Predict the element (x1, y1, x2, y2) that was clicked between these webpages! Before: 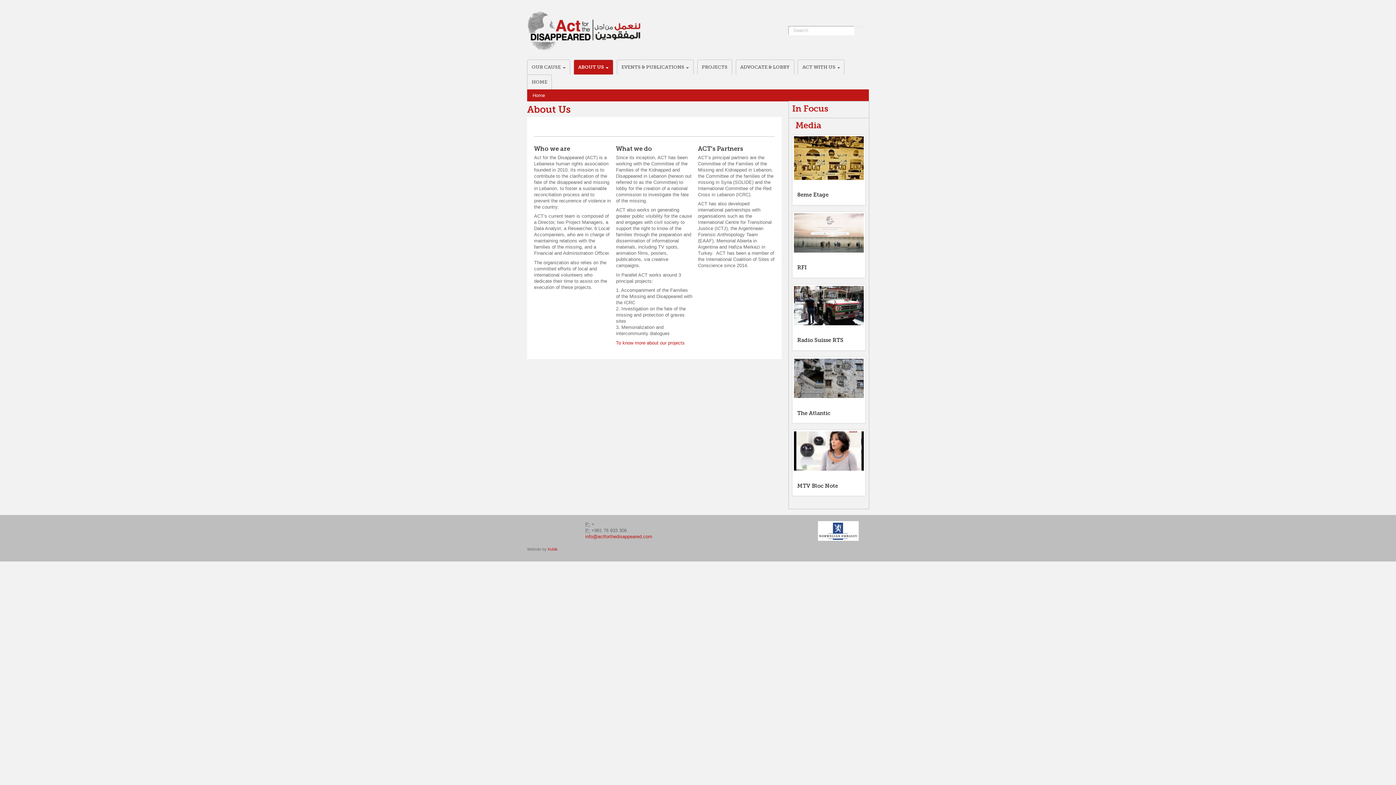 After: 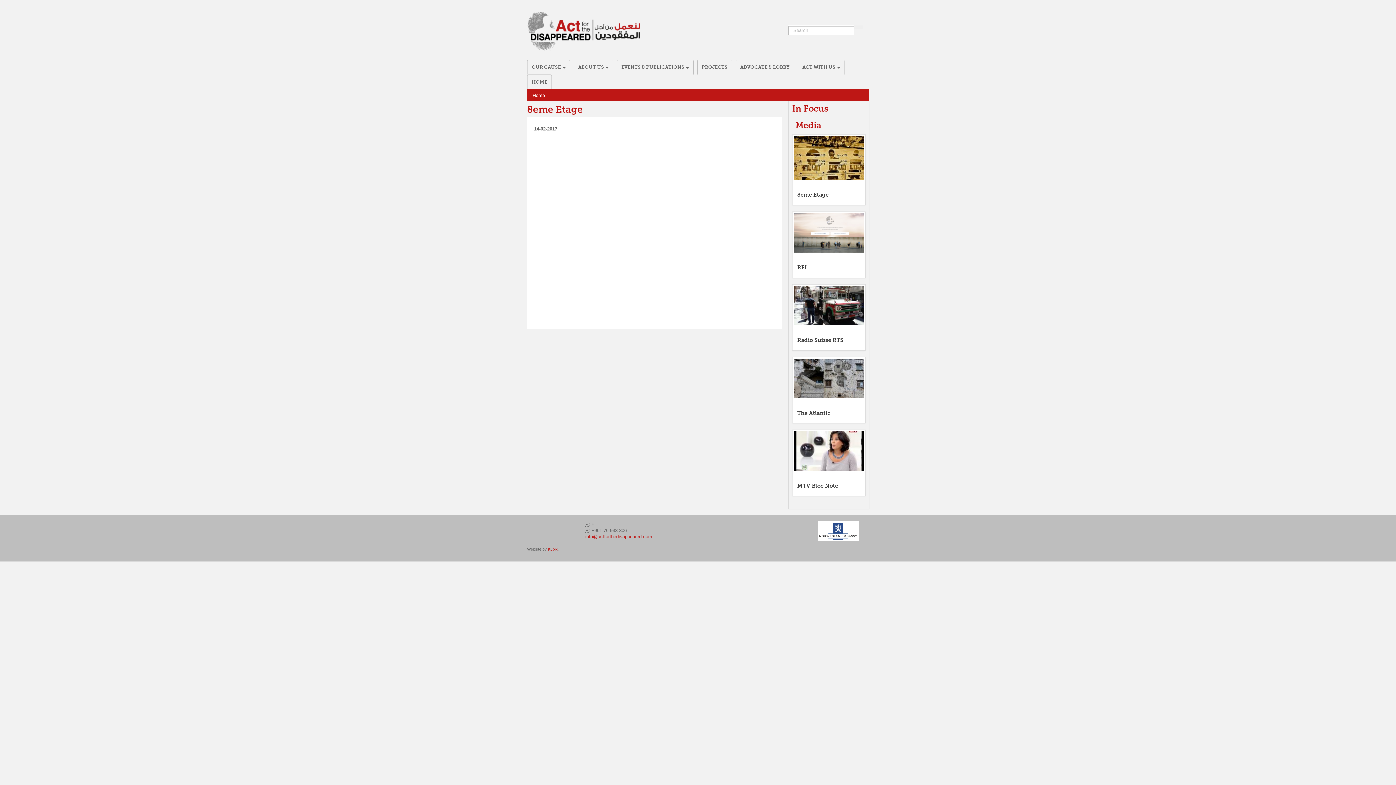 Action: bbox: (794, 158, 864, 163)